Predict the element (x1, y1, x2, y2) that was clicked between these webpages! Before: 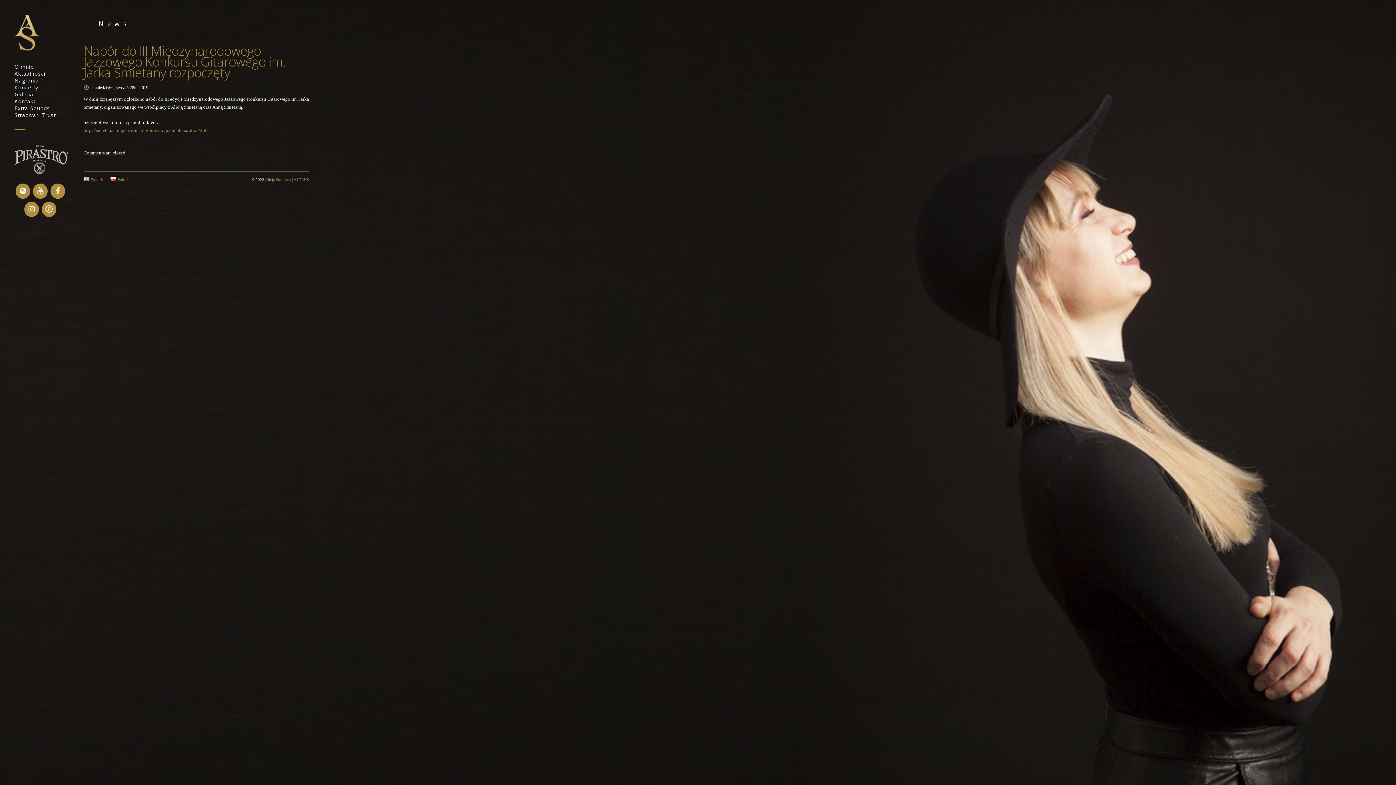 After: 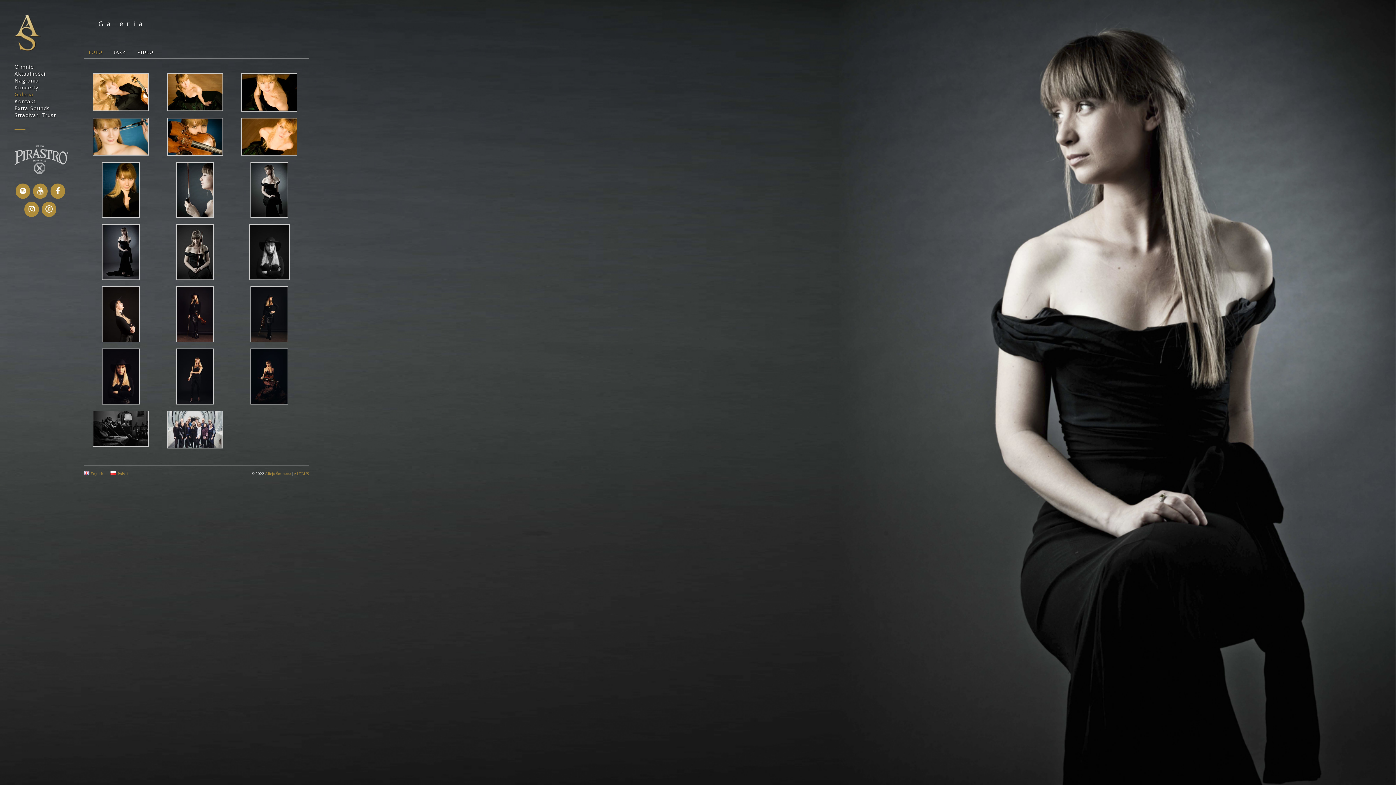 Action: label: Galeria bbox: (14, 90, 69, 97)